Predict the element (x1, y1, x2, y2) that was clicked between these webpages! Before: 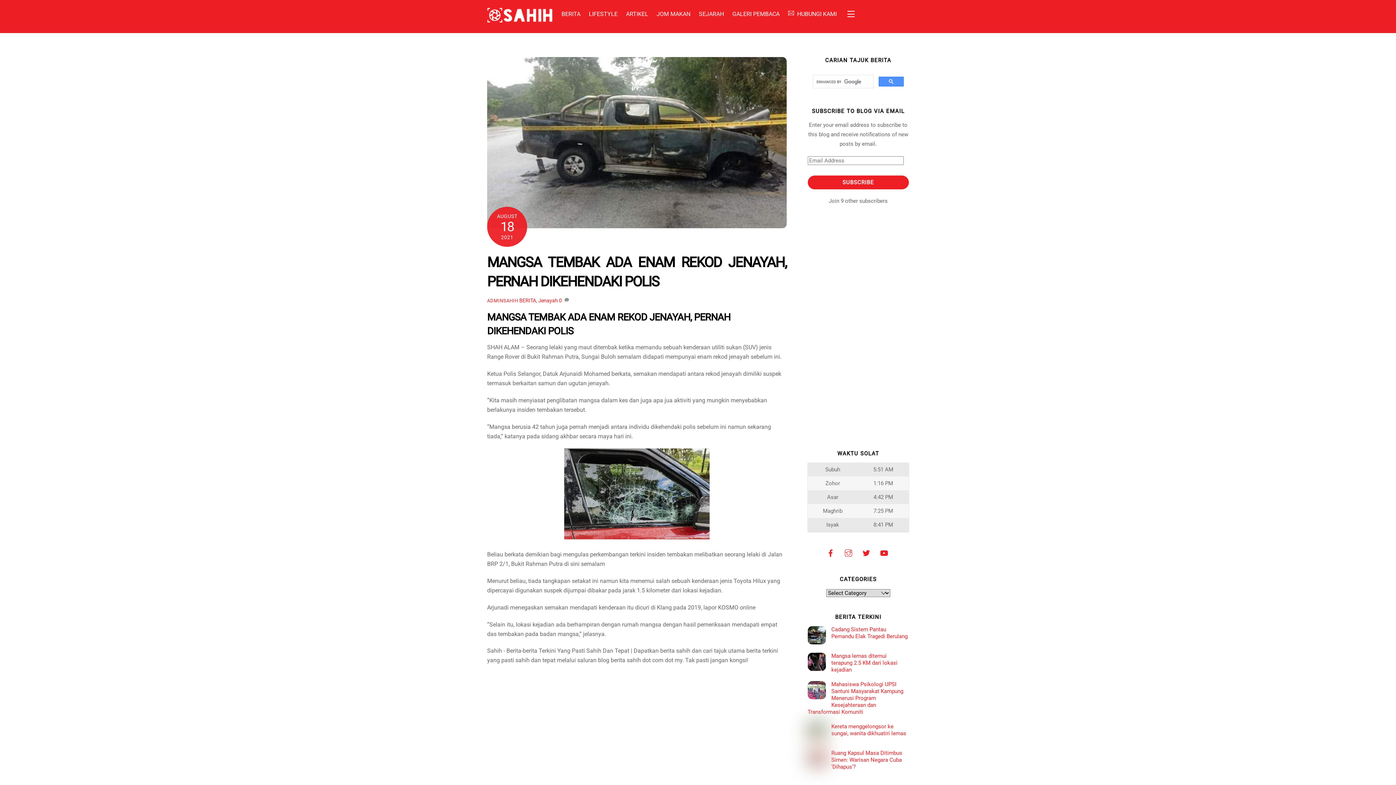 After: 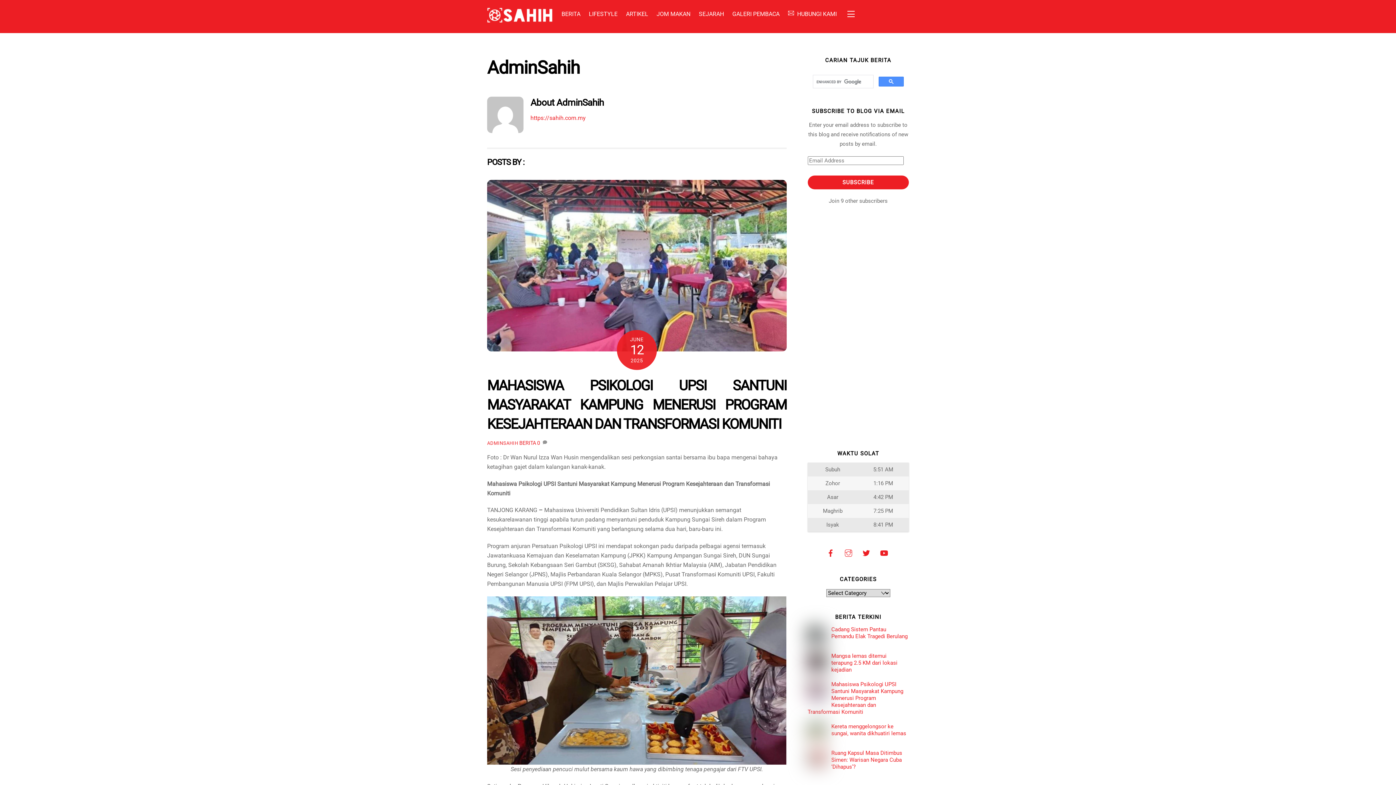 Action: bbox: (487, 298, 518, 303) label: ADMINSAHIH